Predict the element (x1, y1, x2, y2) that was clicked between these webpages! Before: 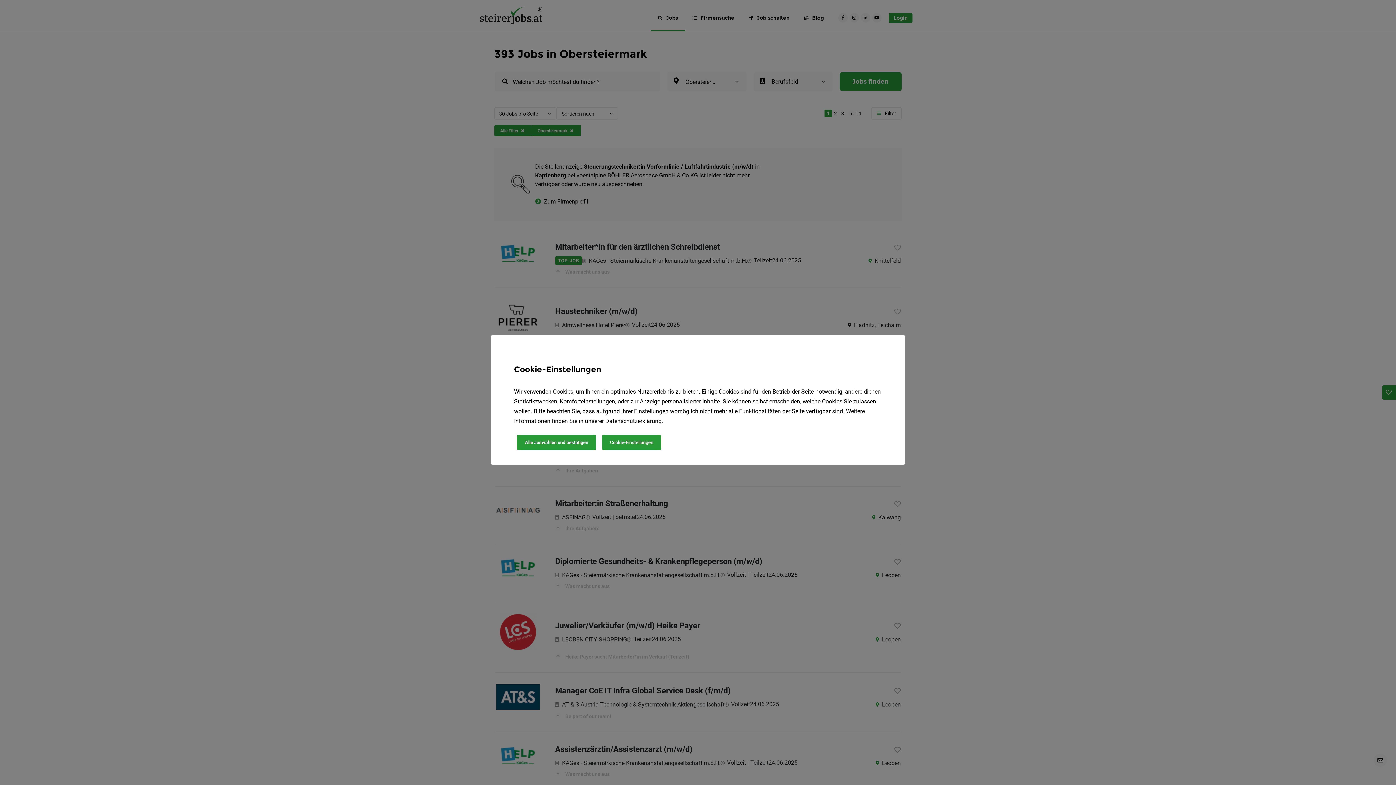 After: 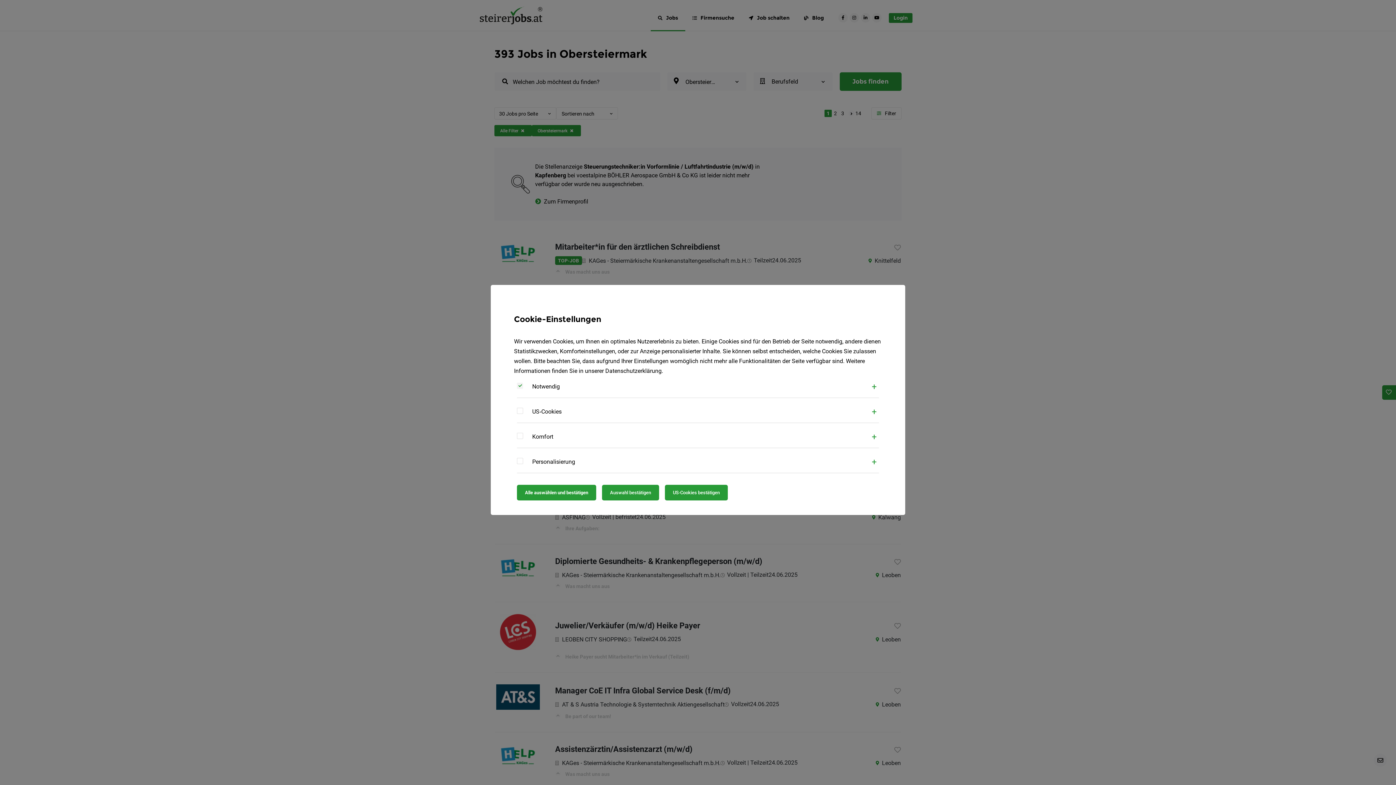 Action: bbox: (602, 434, 661, 450) label: Cookie-Einstellungen